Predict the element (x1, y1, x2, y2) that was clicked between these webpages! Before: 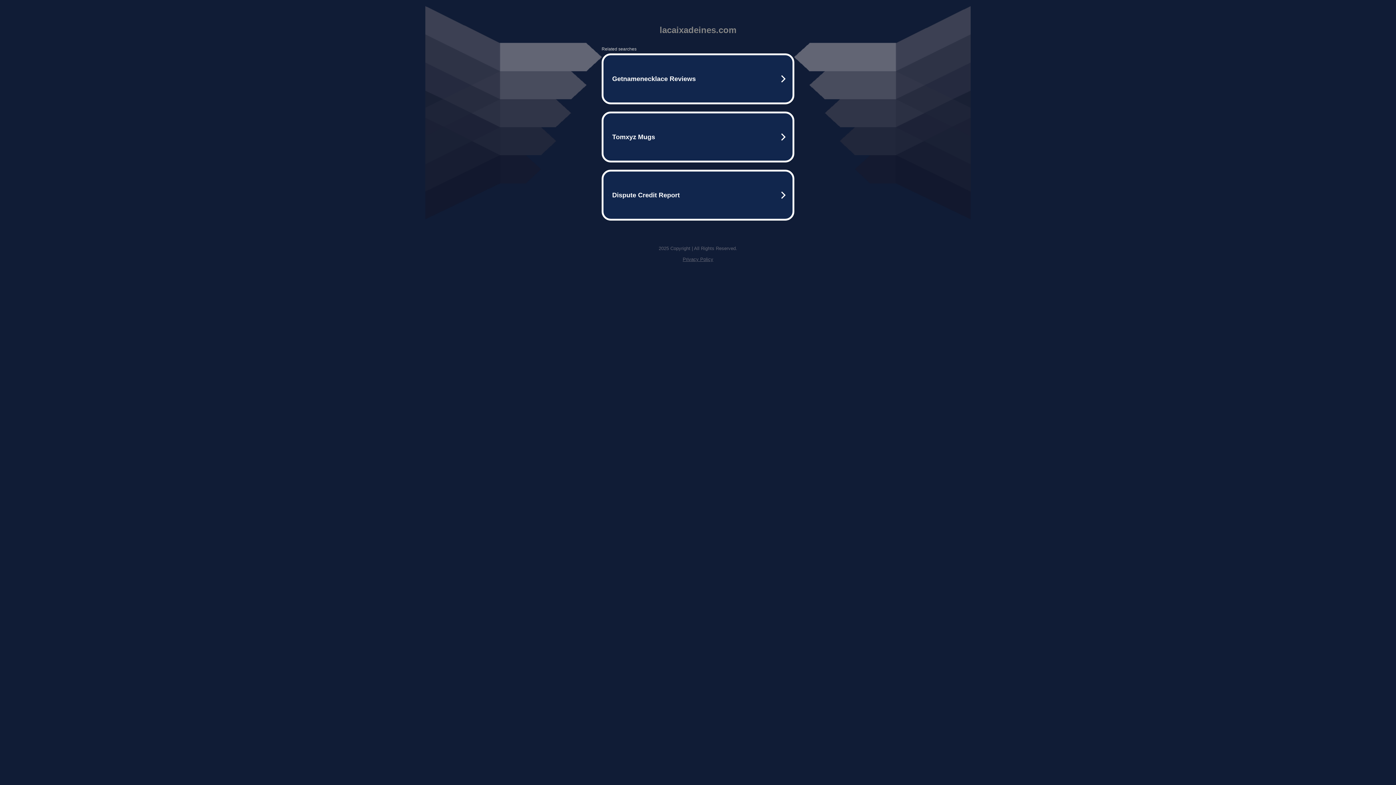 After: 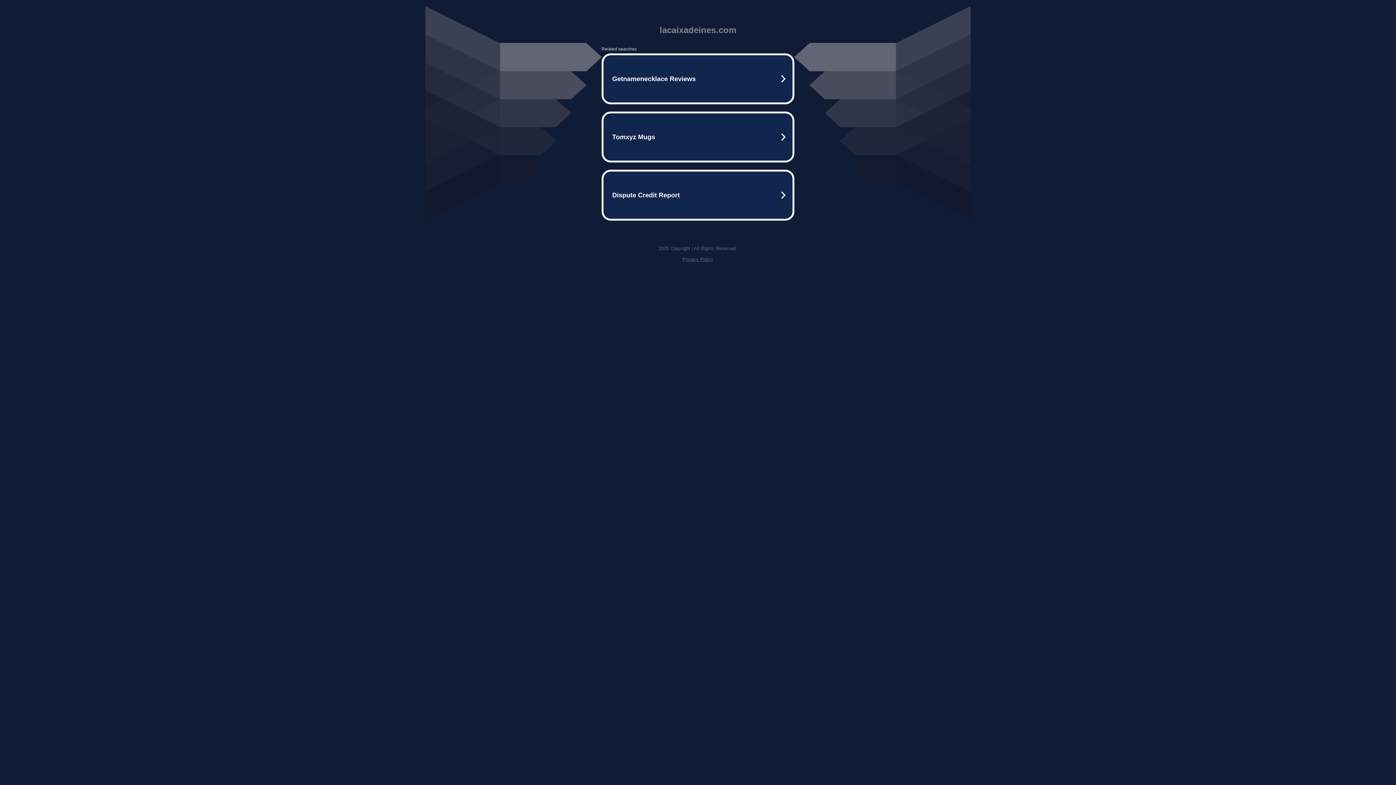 Action: bbox: (682, 256, 713, 262) label: Privacy Policy